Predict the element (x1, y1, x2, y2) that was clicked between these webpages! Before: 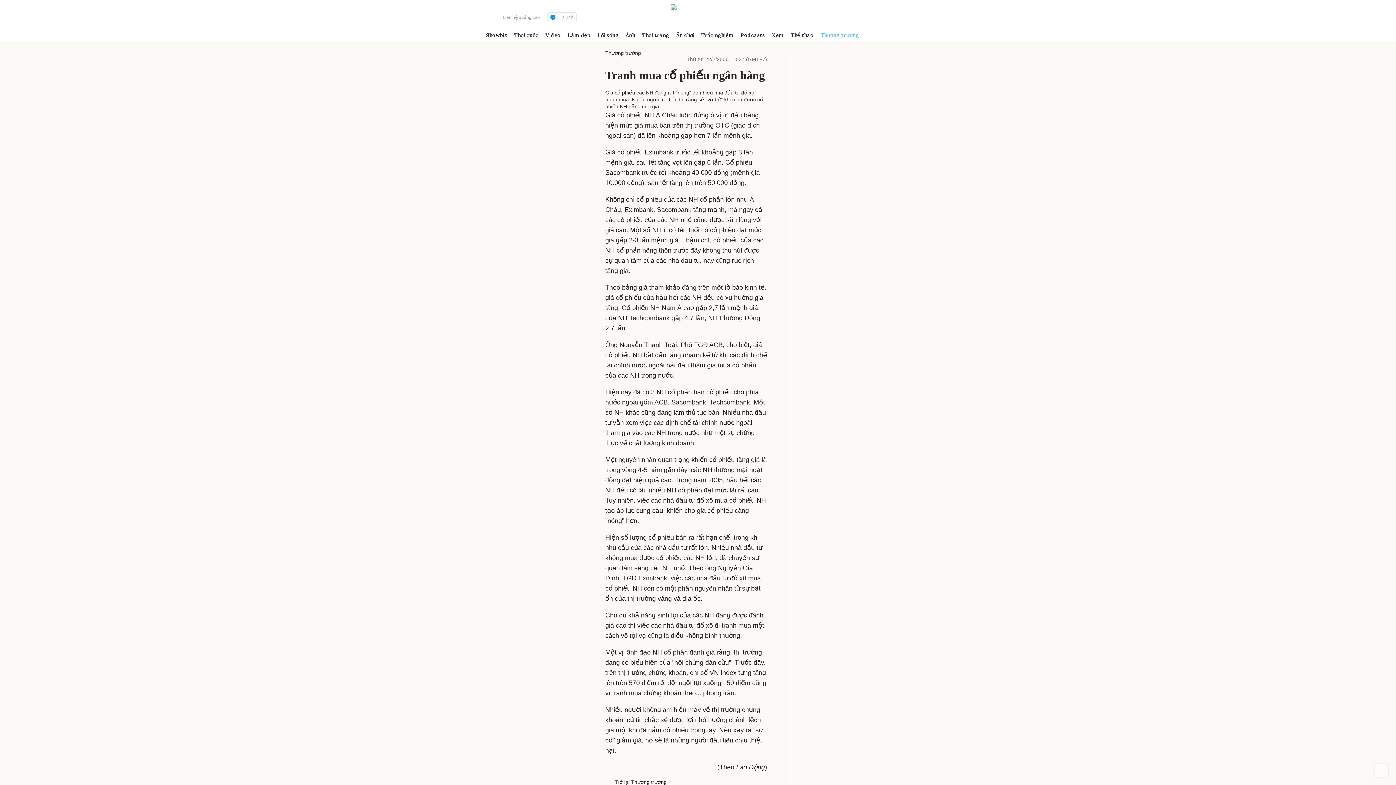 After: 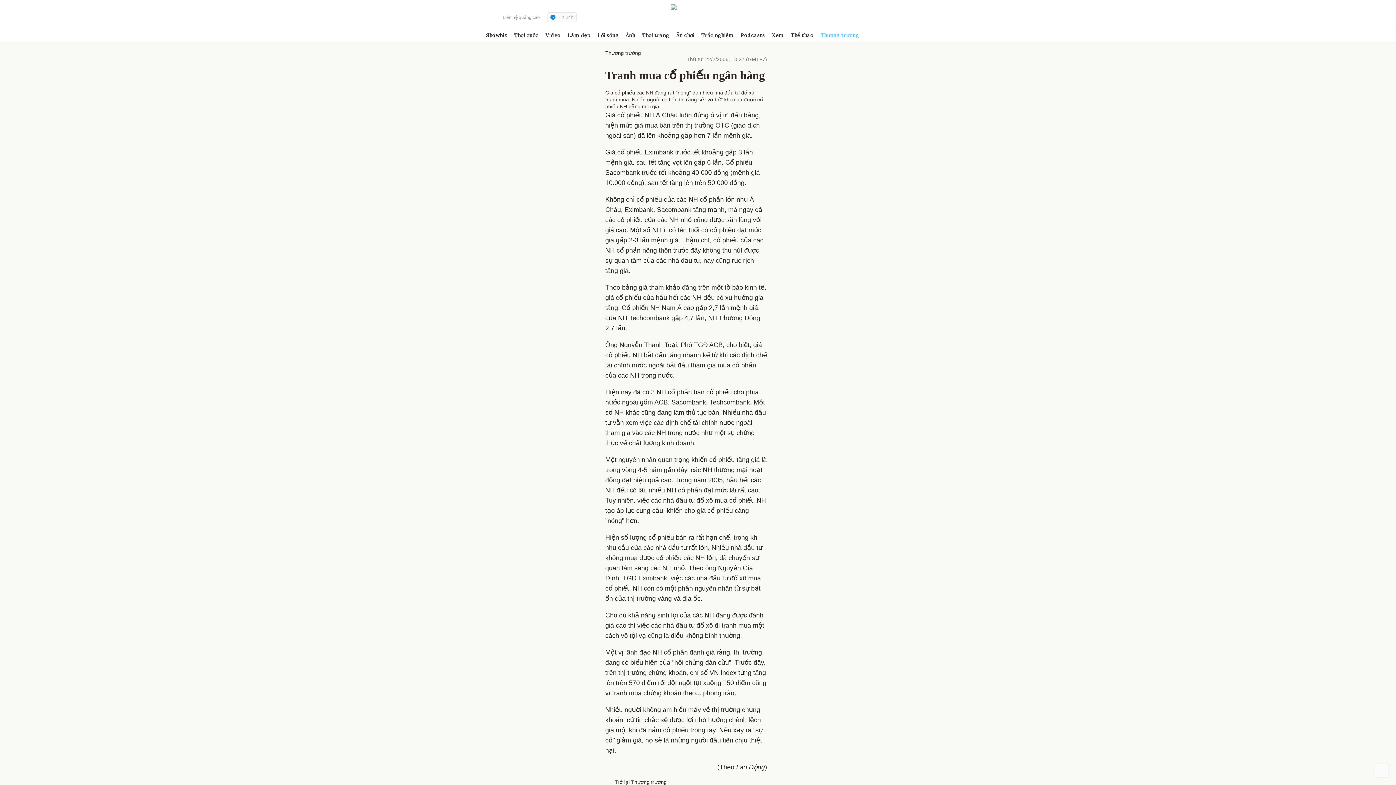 Action: bbox: (496, 14, 540, 20) label: Liên hệ quảng cáo